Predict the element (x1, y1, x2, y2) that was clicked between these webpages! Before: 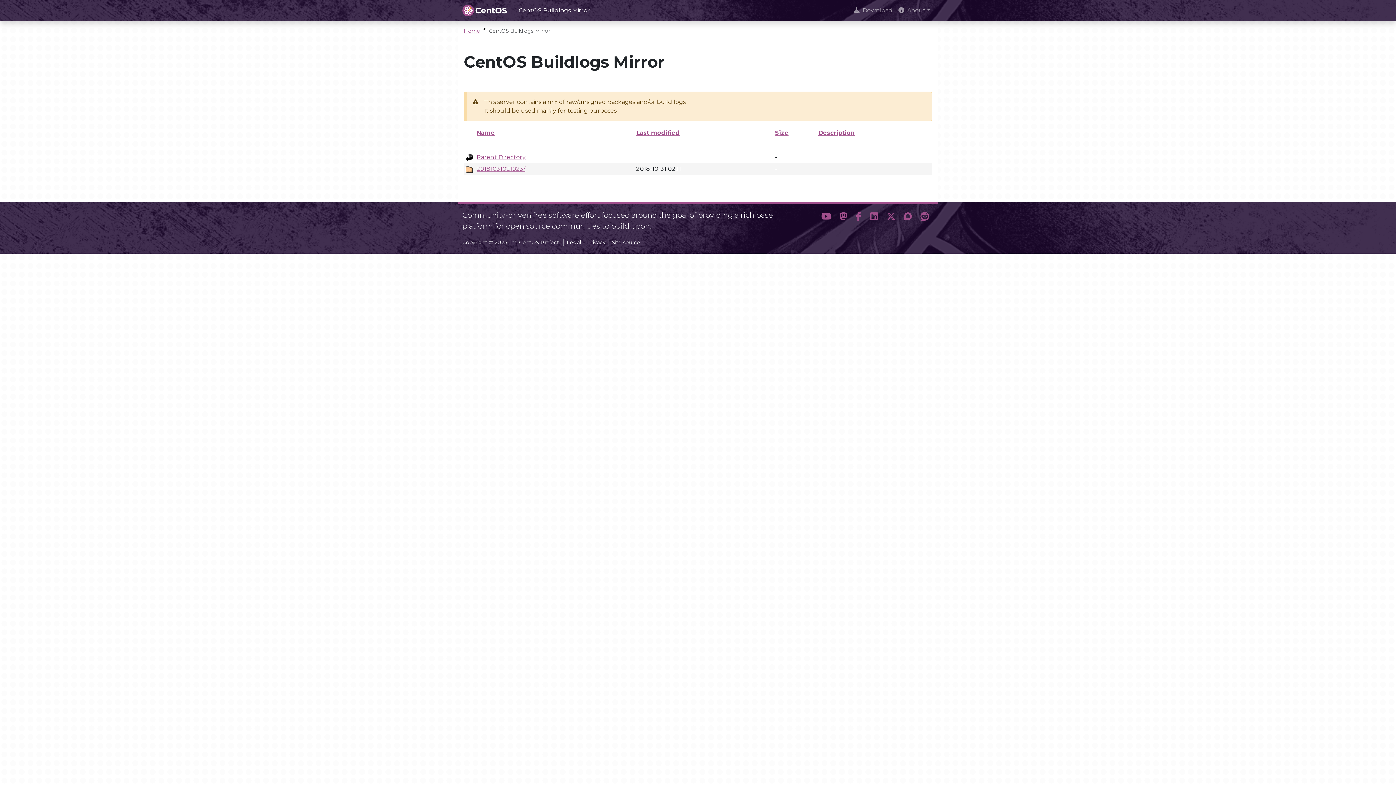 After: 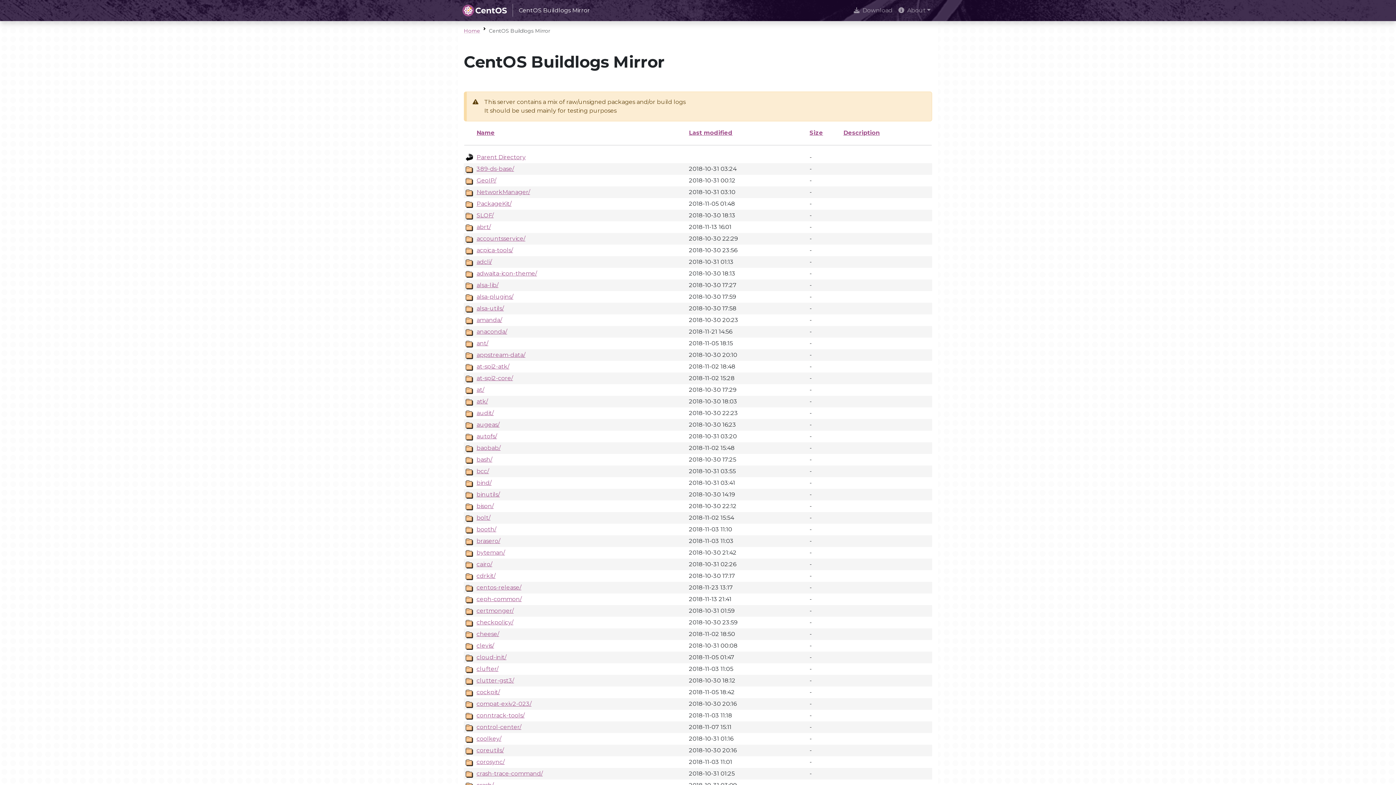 Action: bbox: (476, 153, 525, 160) label: Parent Directory